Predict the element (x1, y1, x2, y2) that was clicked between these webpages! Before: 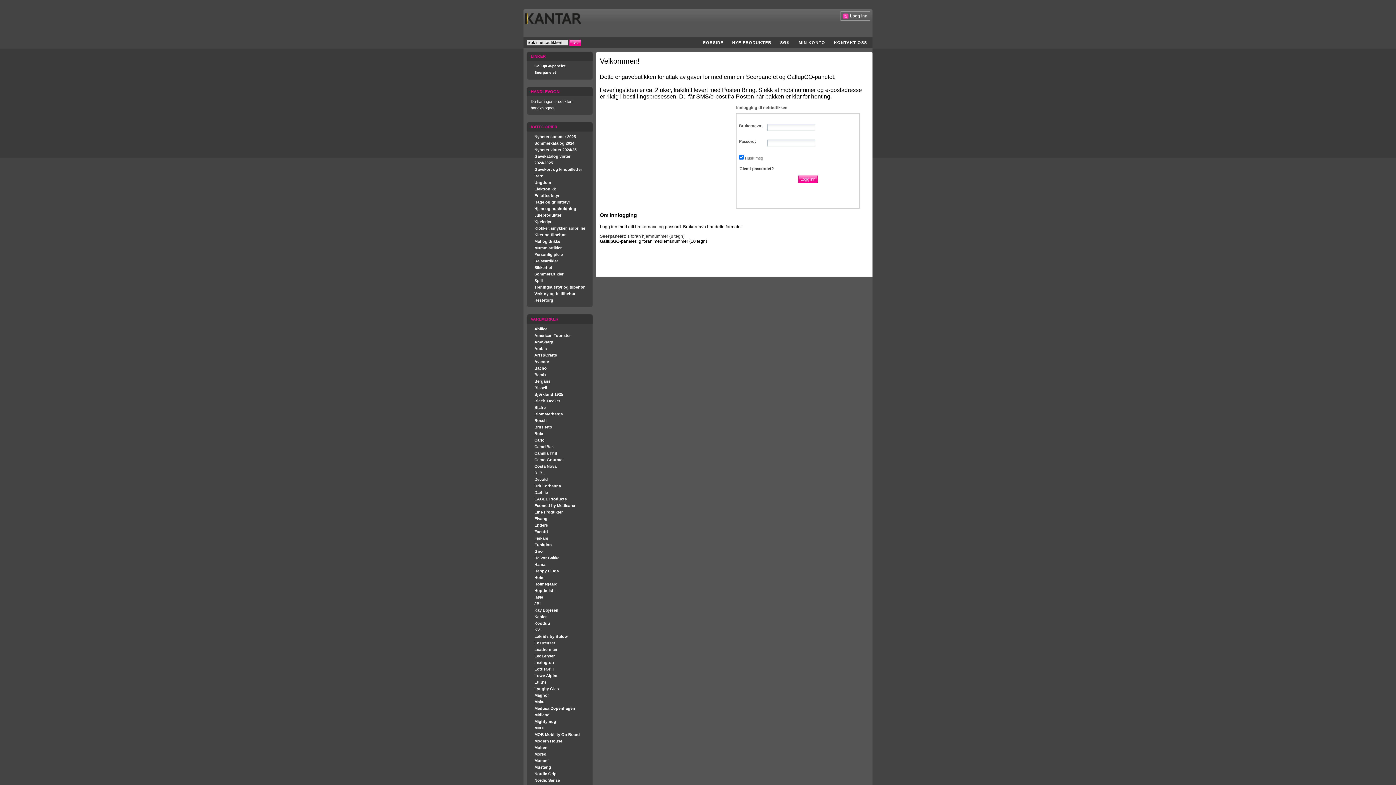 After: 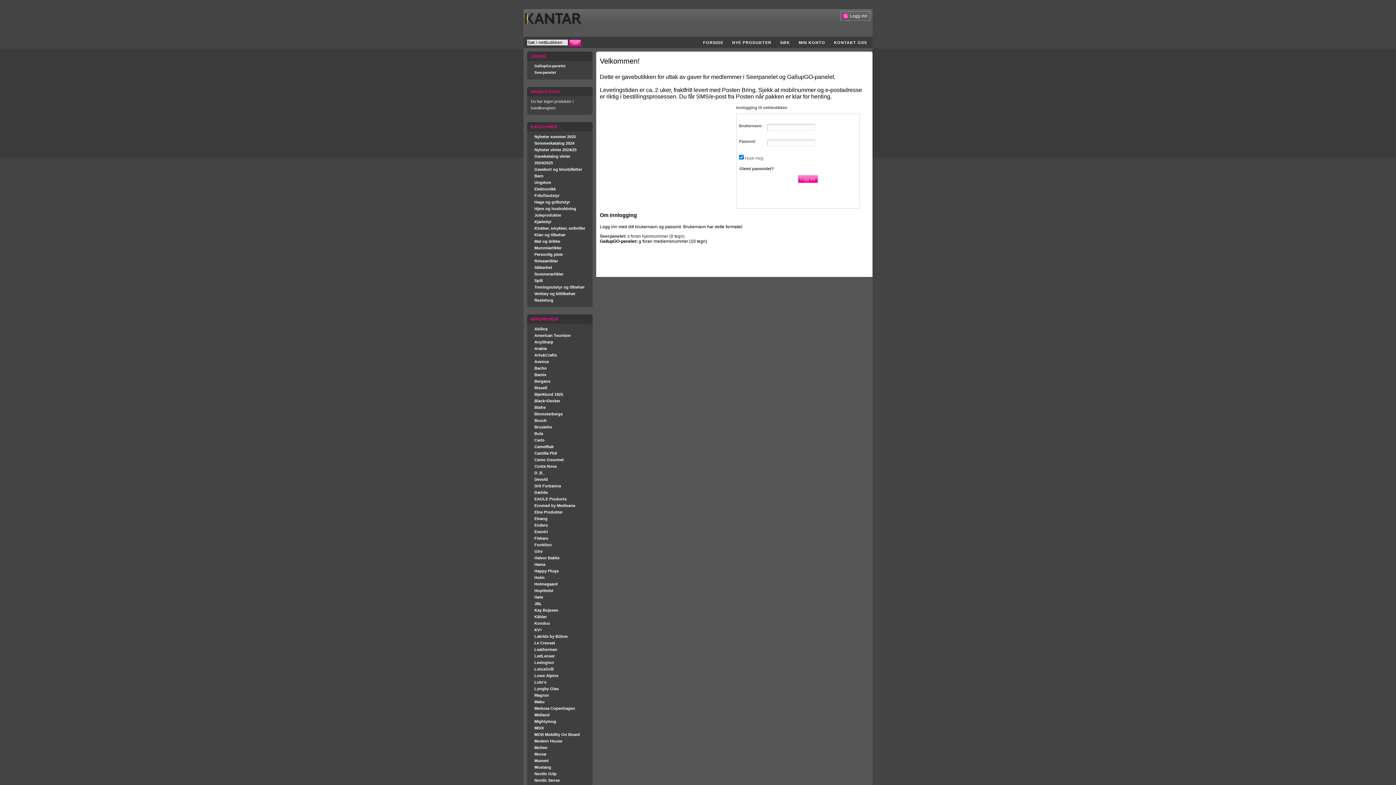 Action: bbox: (534, 431, 543, 436) label: Bula